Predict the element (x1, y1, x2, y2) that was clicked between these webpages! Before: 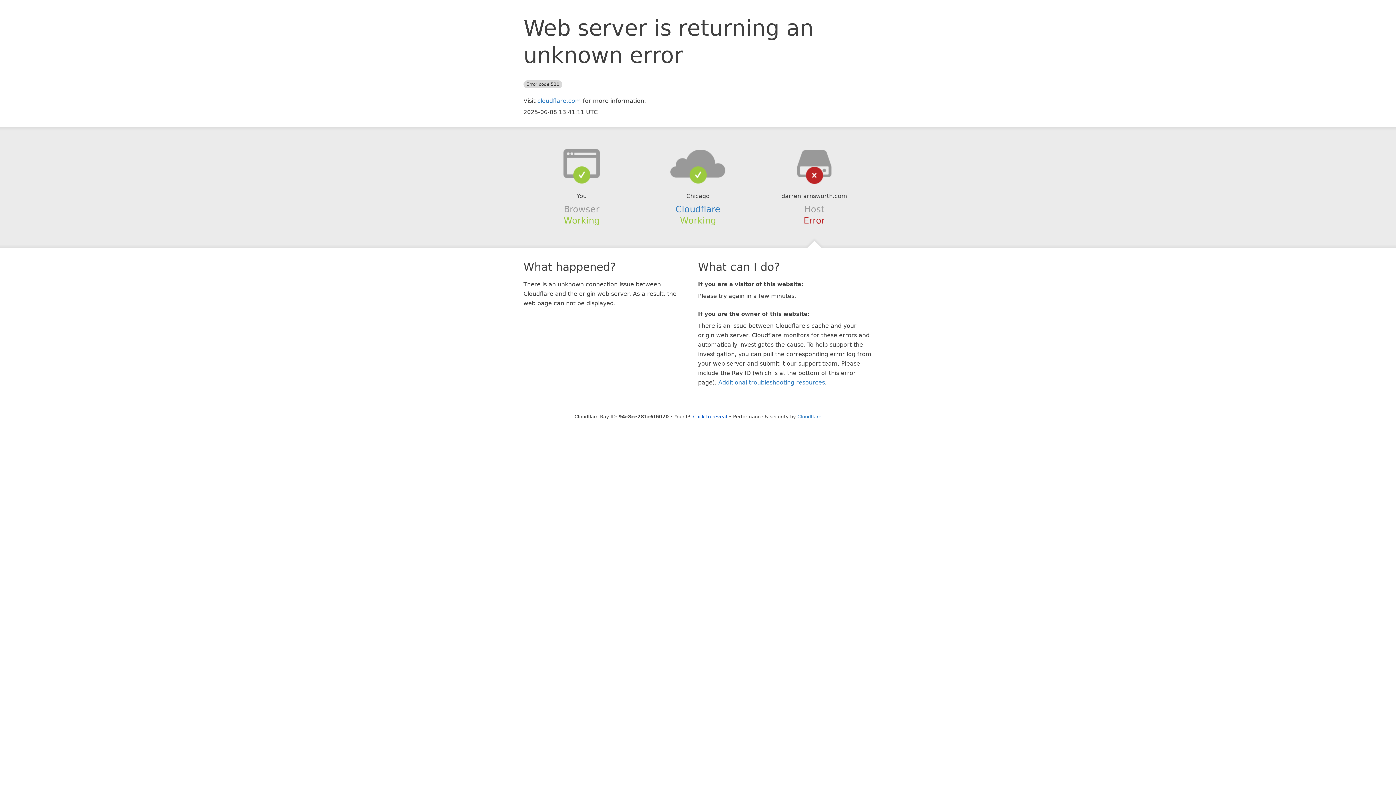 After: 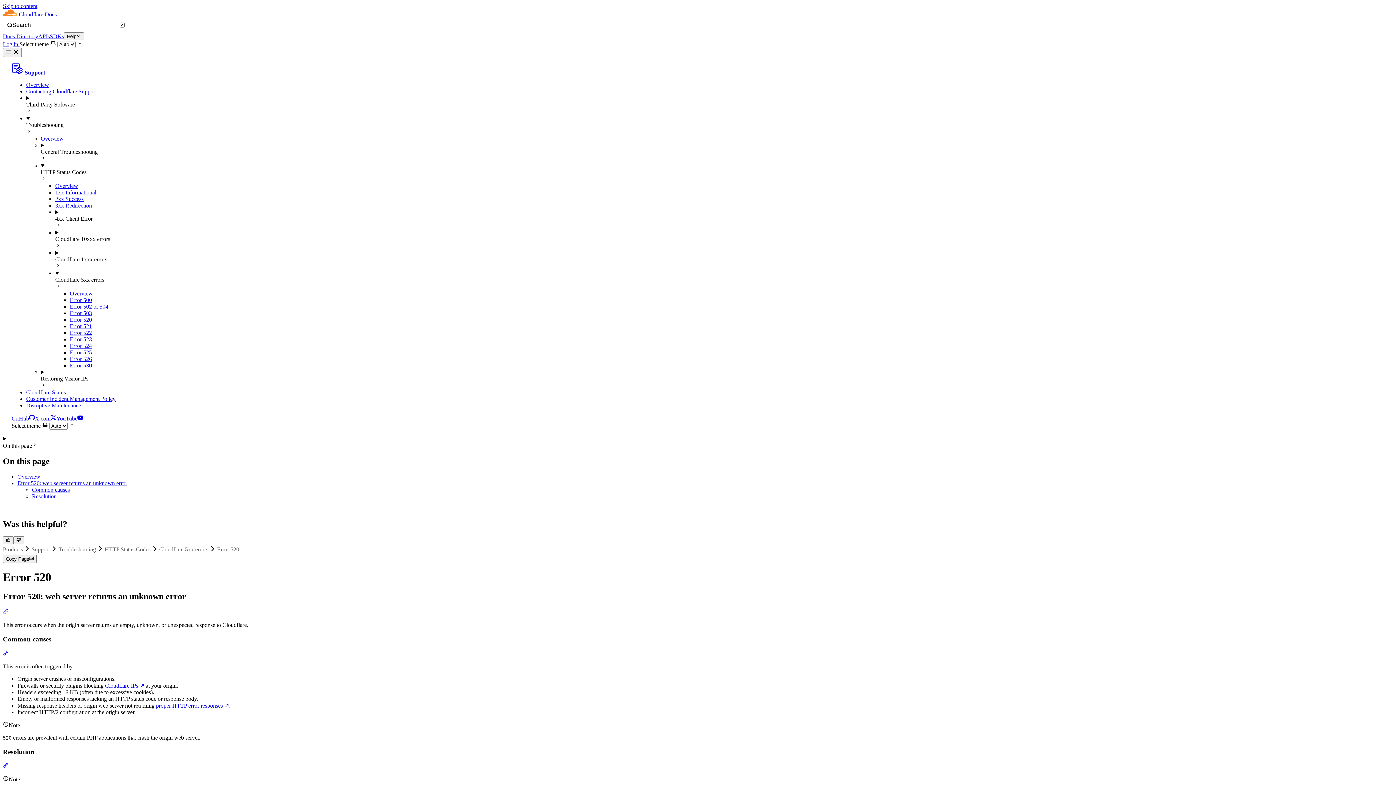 Action: bbox: (718, 379, 825, 386) label: Additional troubleshooting resources